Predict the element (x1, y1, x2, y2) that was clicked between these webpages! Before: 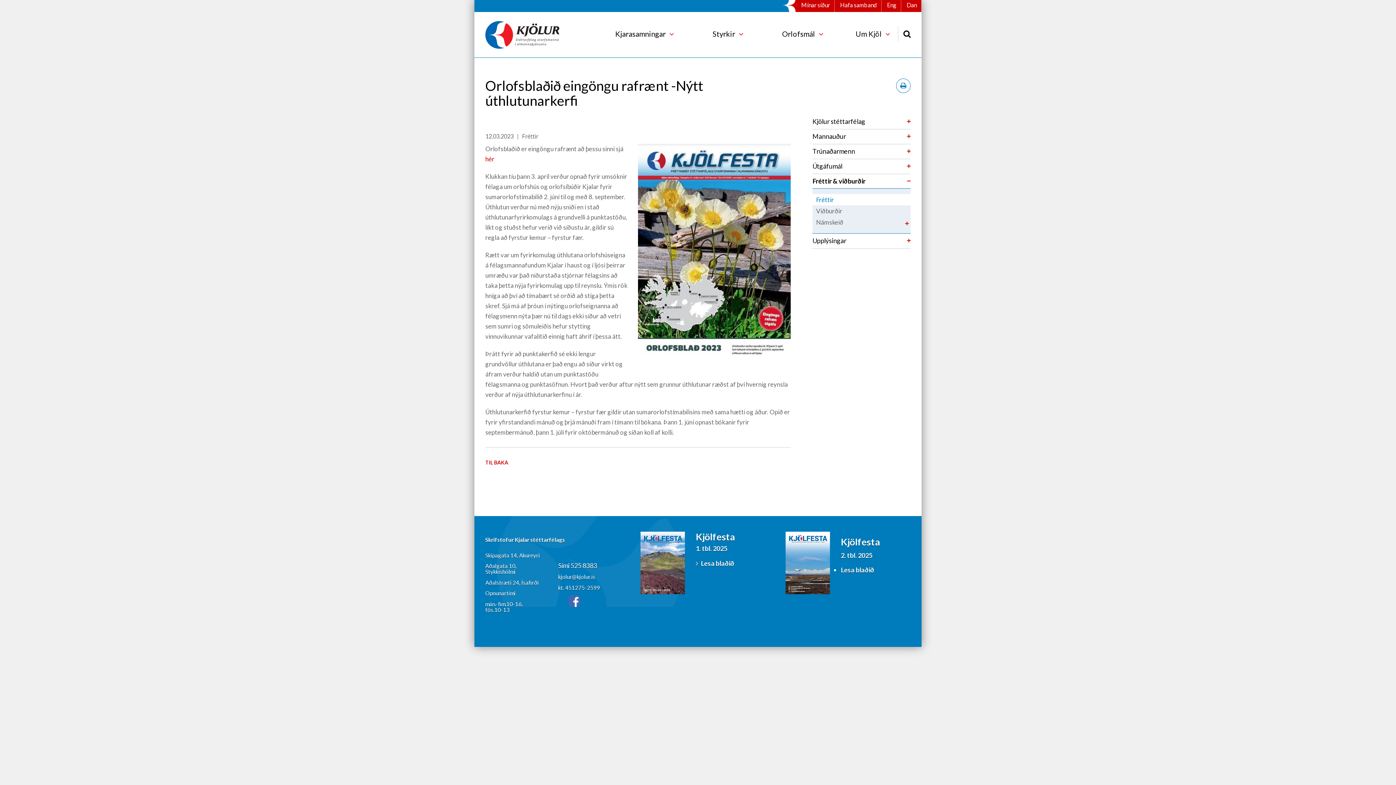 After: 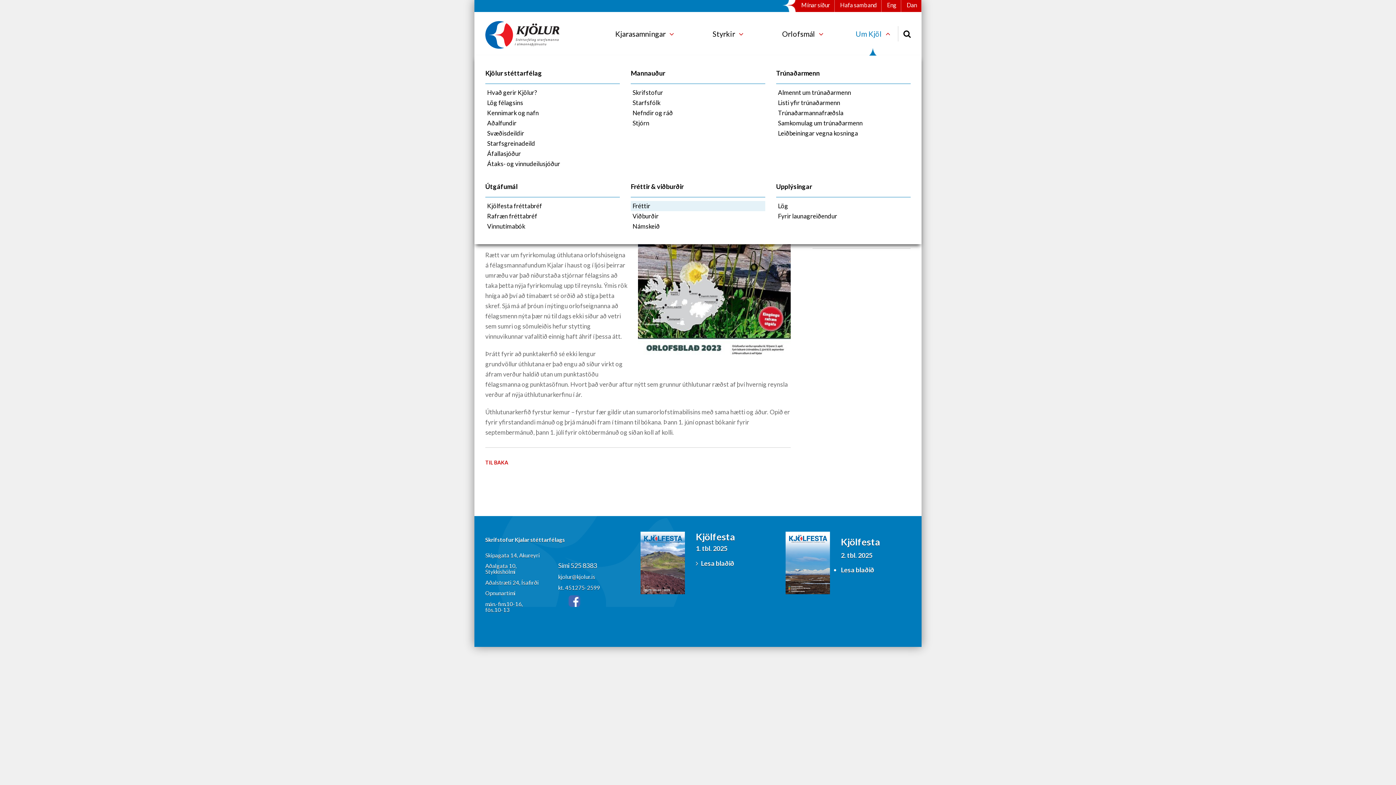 Action: label: Um Kjöl bbox: (843, 12, 903, 55)